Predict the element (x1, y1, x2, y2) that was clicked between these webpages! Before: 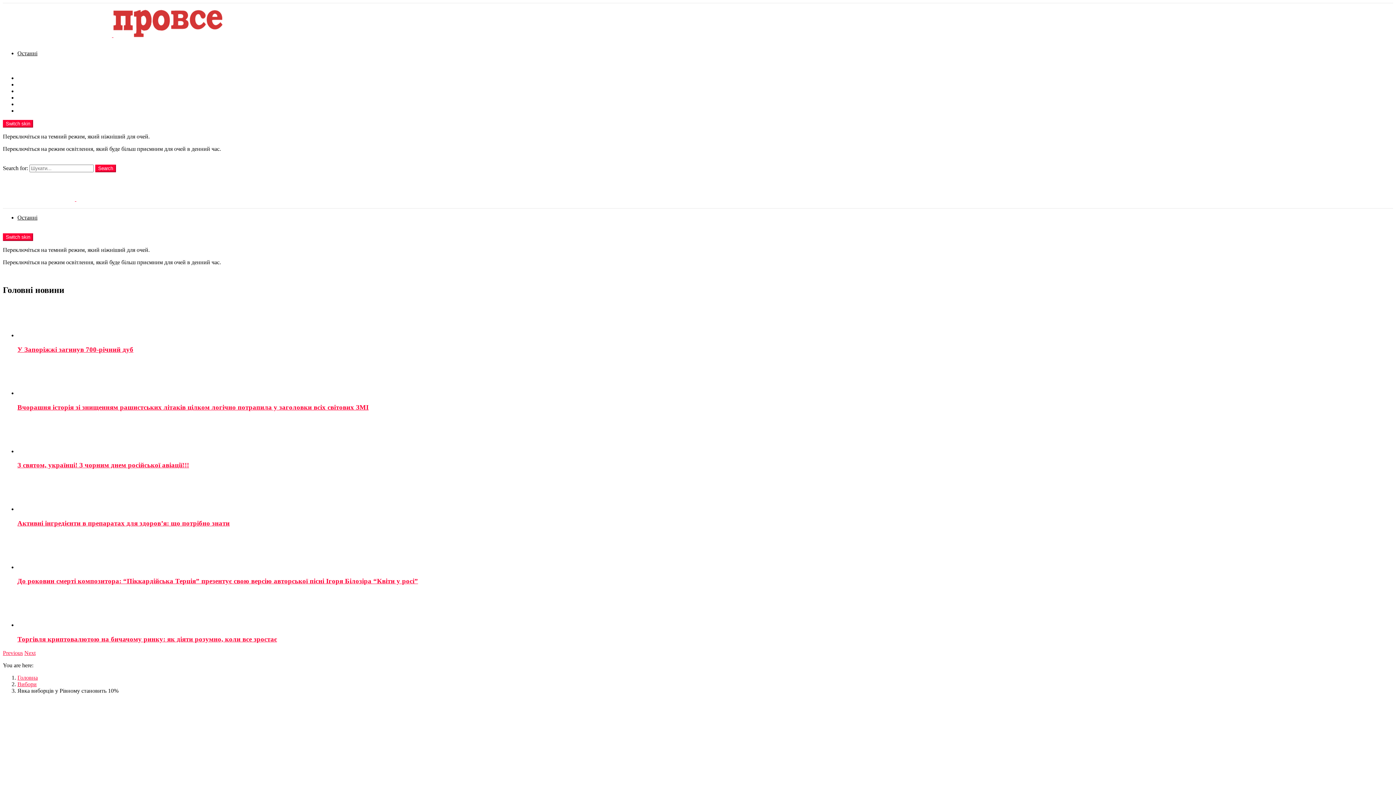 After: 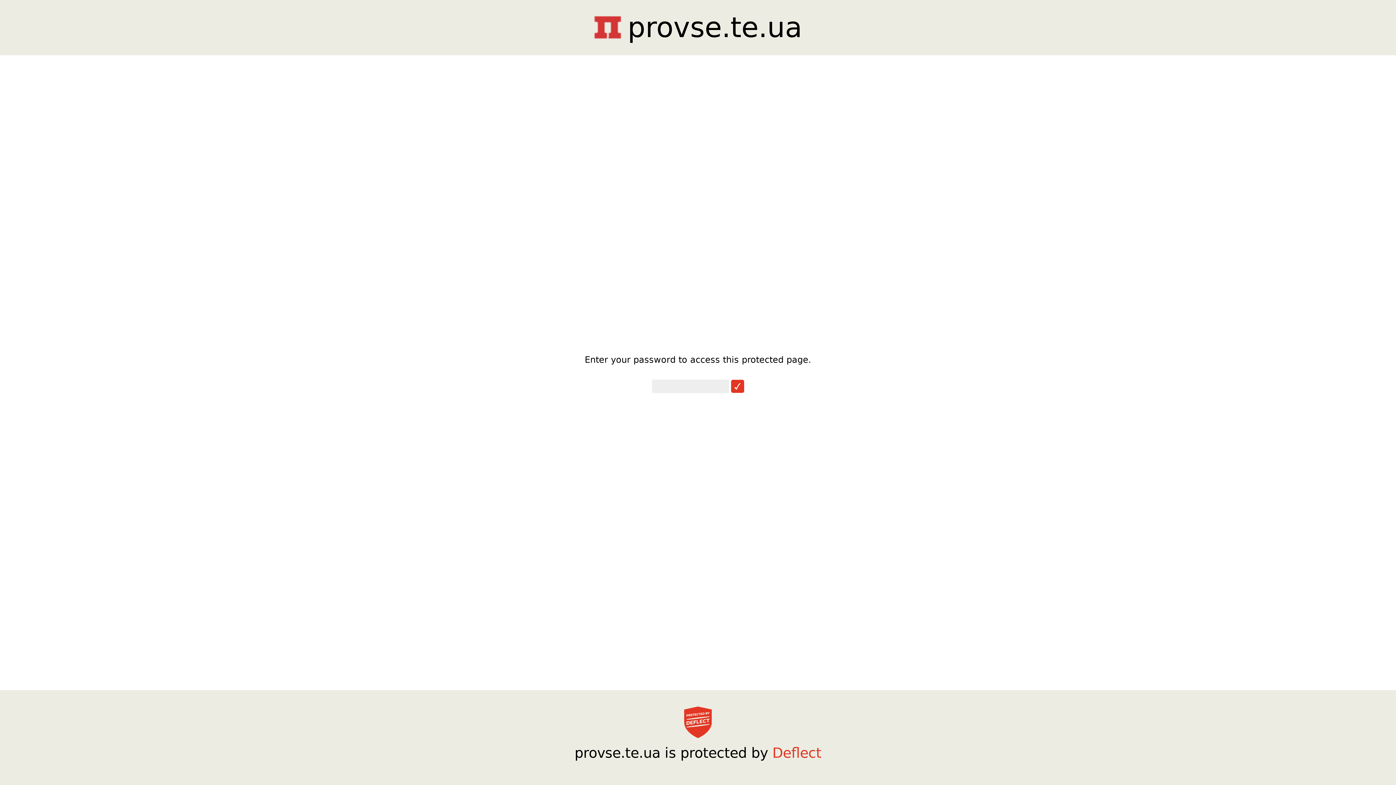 Action: bbox: (2, 172, 16, 178) label: Login